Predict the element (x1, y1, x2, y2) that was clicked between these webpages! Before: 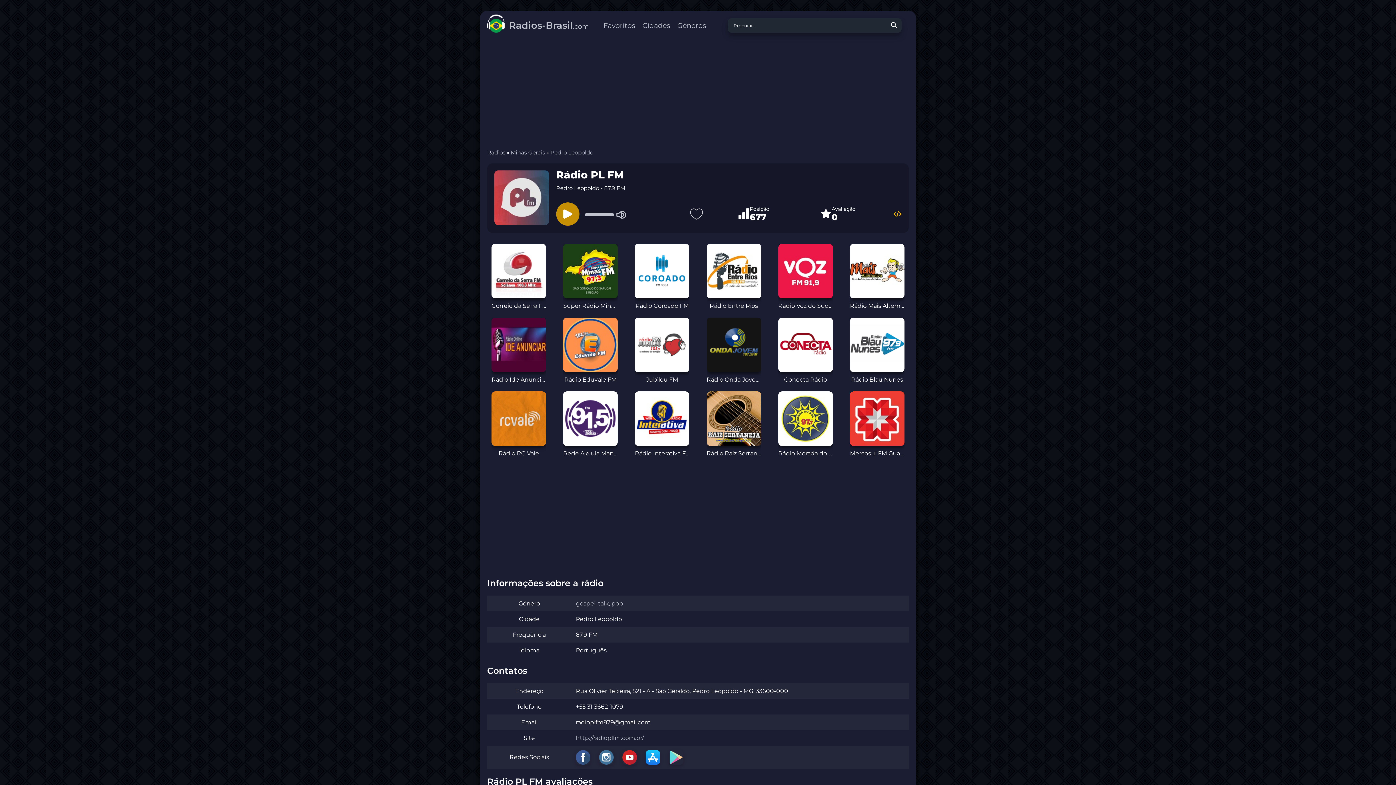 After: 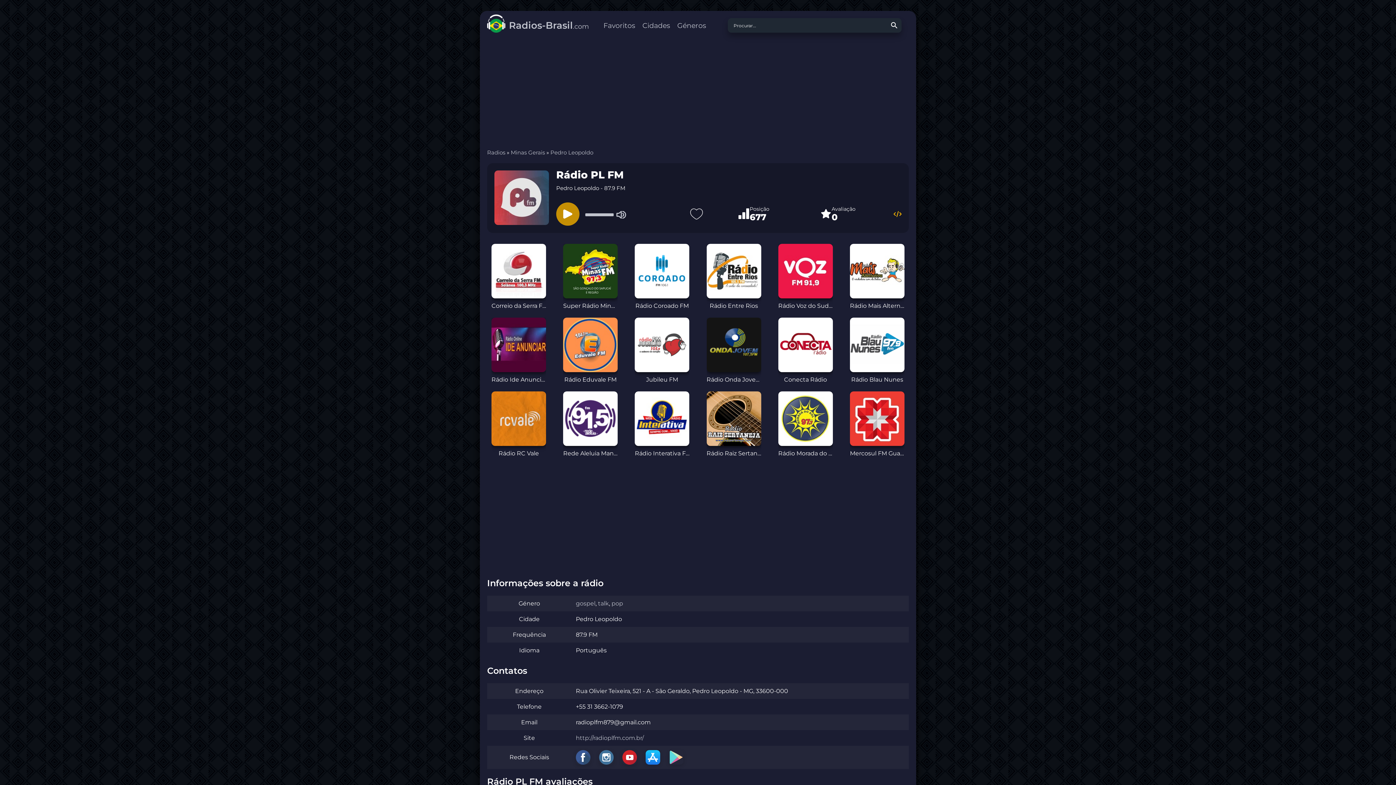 Action: bbox: (645, 753, 667, 760)